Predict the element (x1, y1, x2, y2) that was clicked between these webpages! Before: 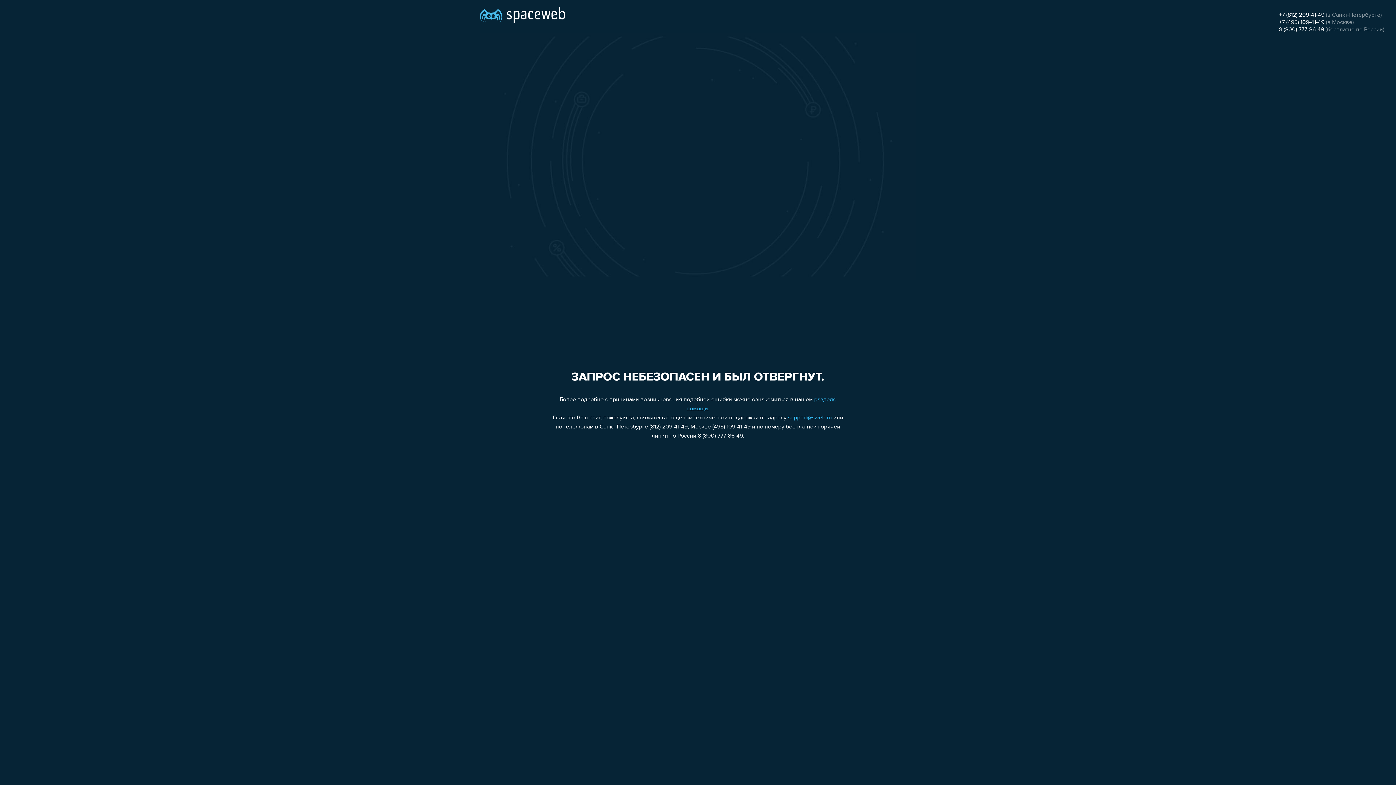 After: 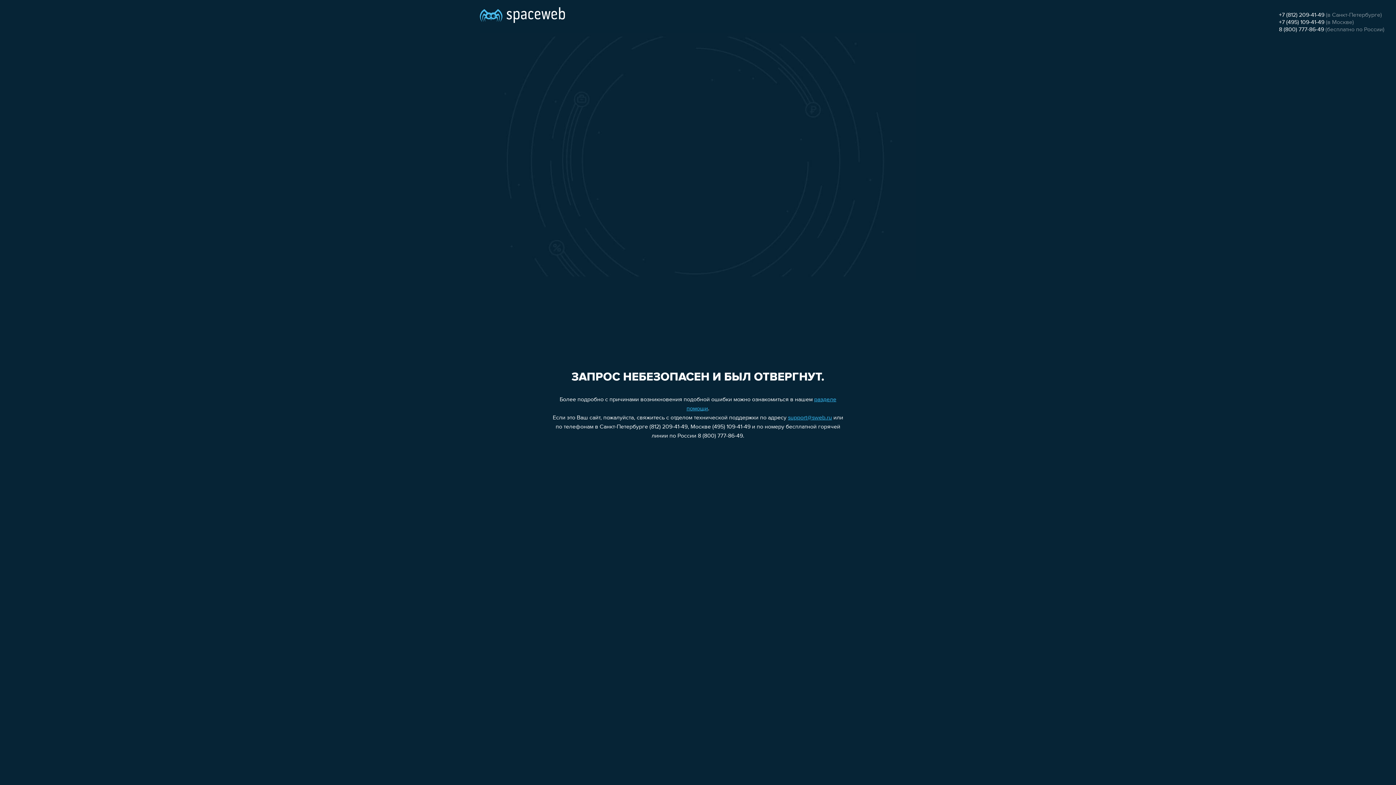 Action: label: support@sweb.ru bbox: (788, 415, 832, 421)